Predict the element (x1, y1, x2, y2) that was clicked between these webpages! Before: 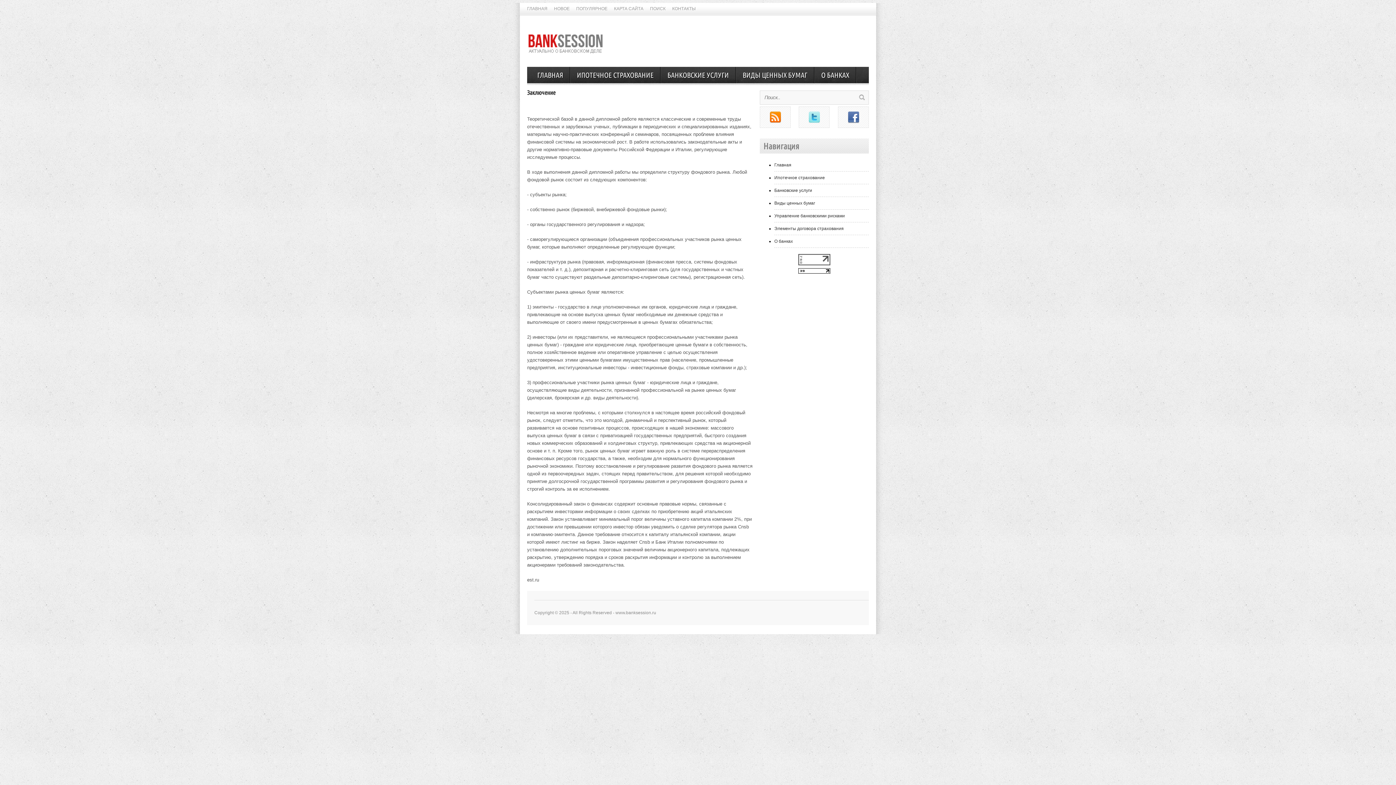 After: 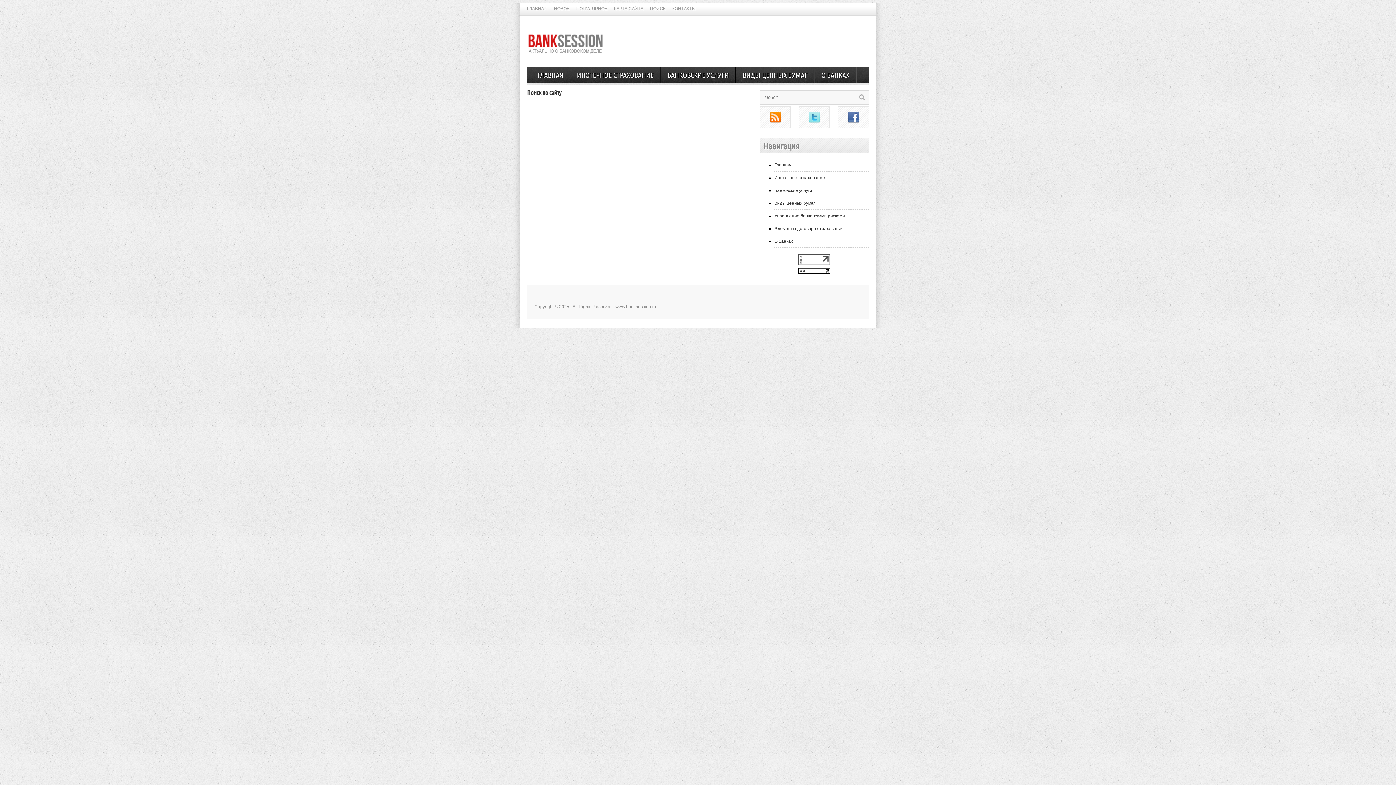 Action: bbox: (650, 2, 665, 15) label: ПОИСК